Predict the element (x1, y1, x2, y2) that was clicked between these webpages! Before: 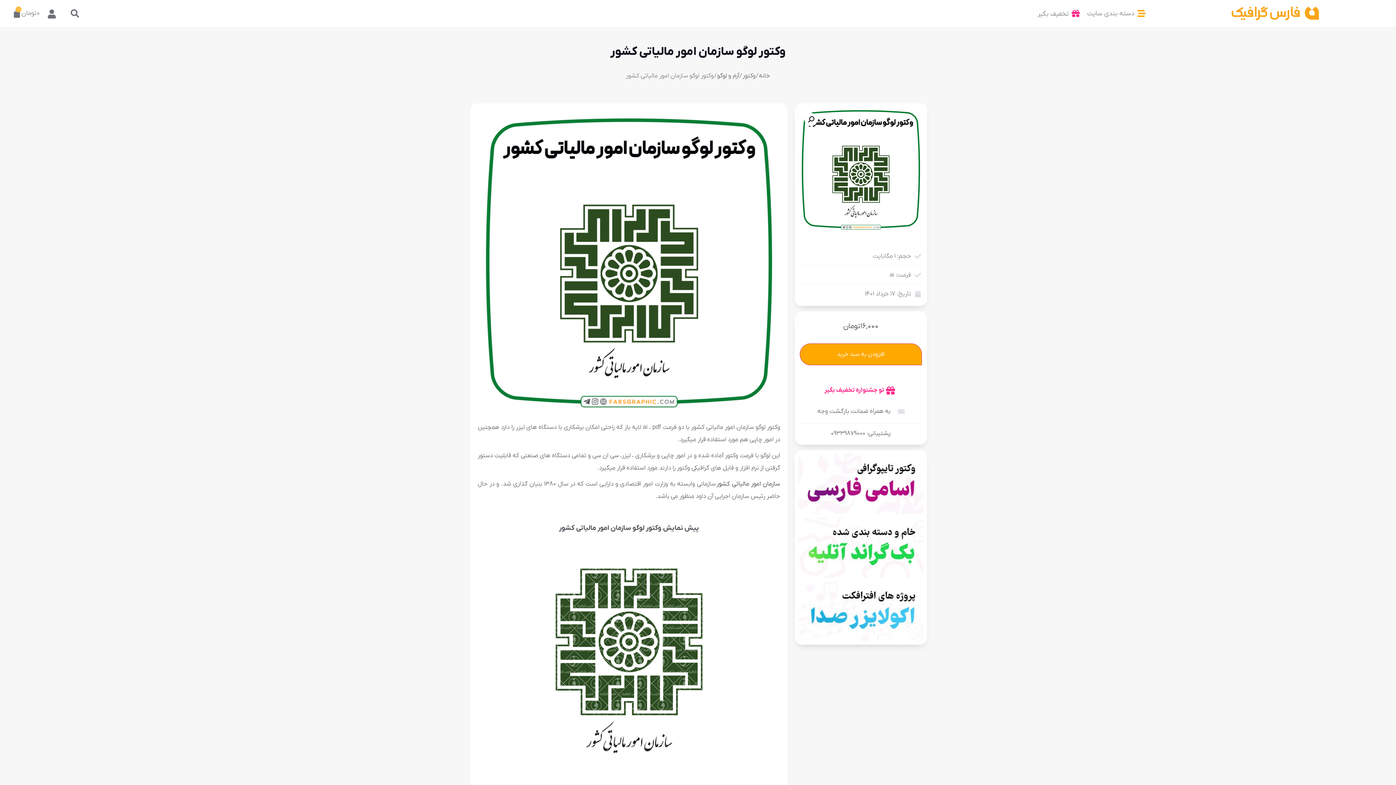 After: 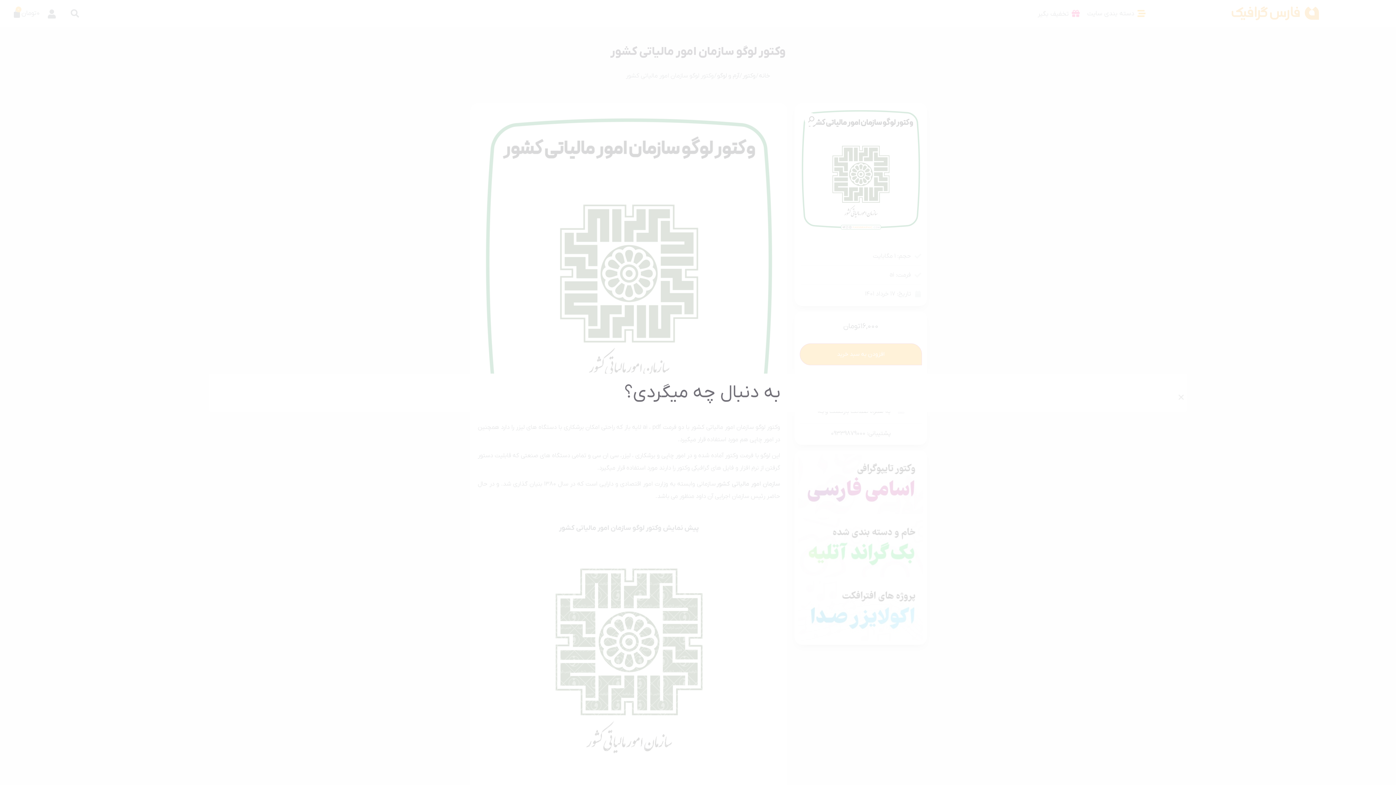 Action: label: Search bbox: (70, 9, 79, 17)